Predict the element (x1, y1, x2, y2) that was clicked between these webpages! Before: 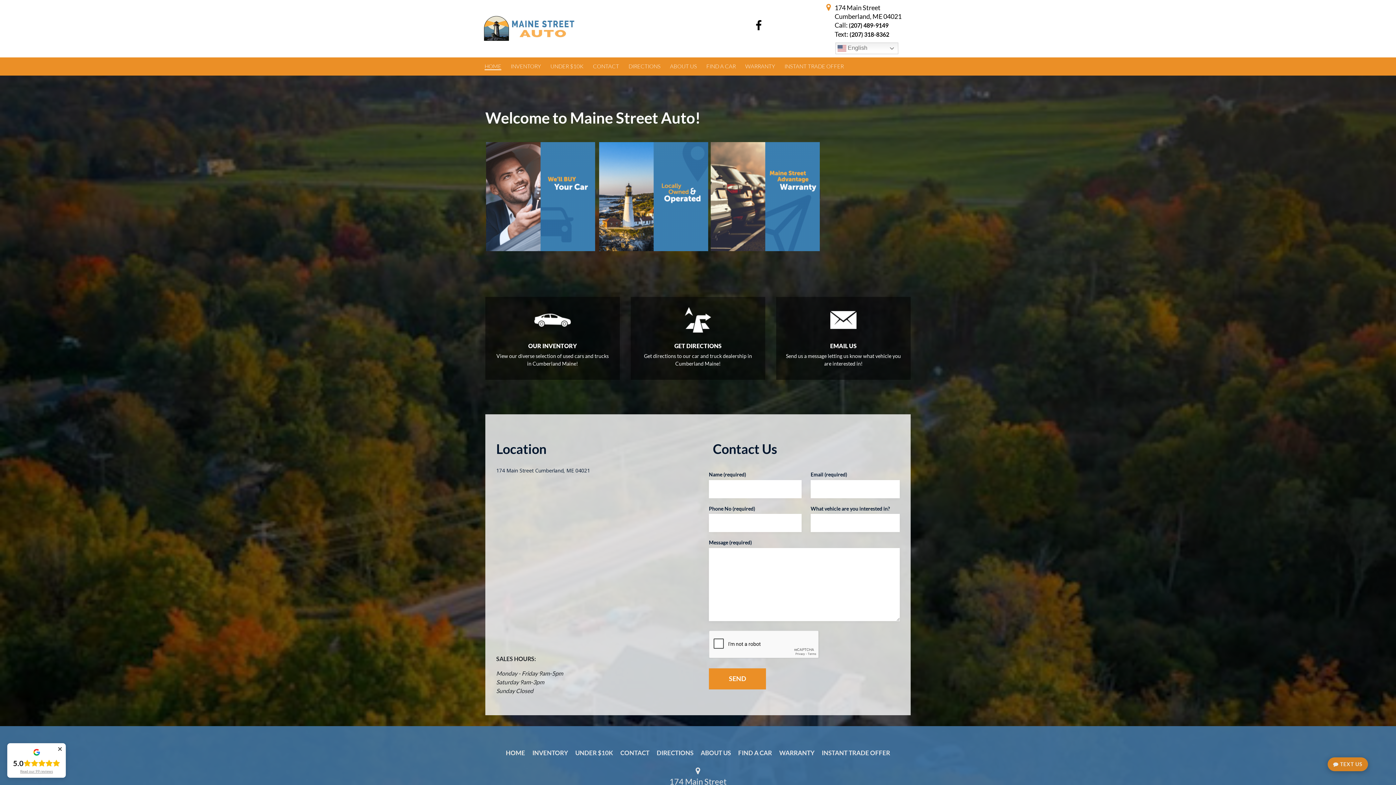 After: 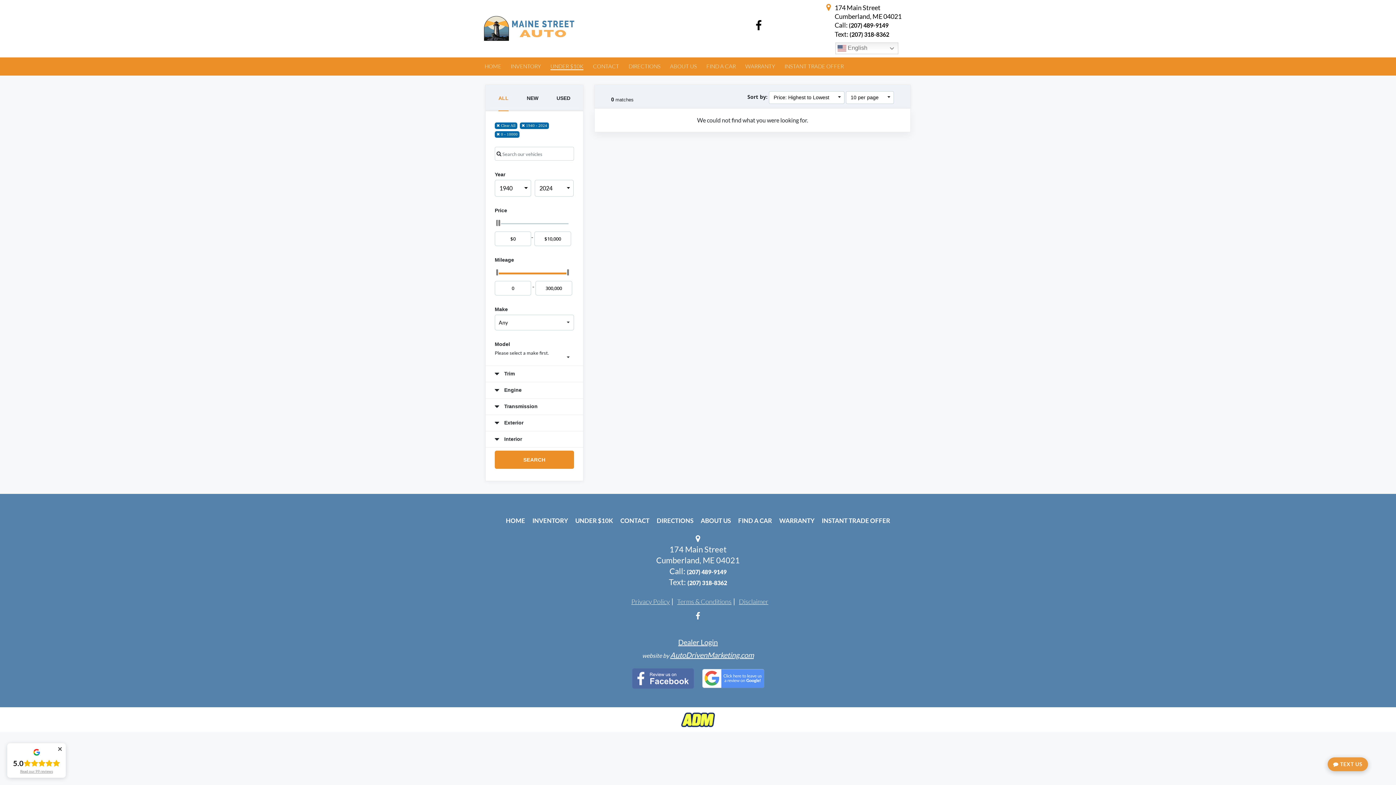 Action: bbox: (575, 749, 613, 757) label: UNDER $10K